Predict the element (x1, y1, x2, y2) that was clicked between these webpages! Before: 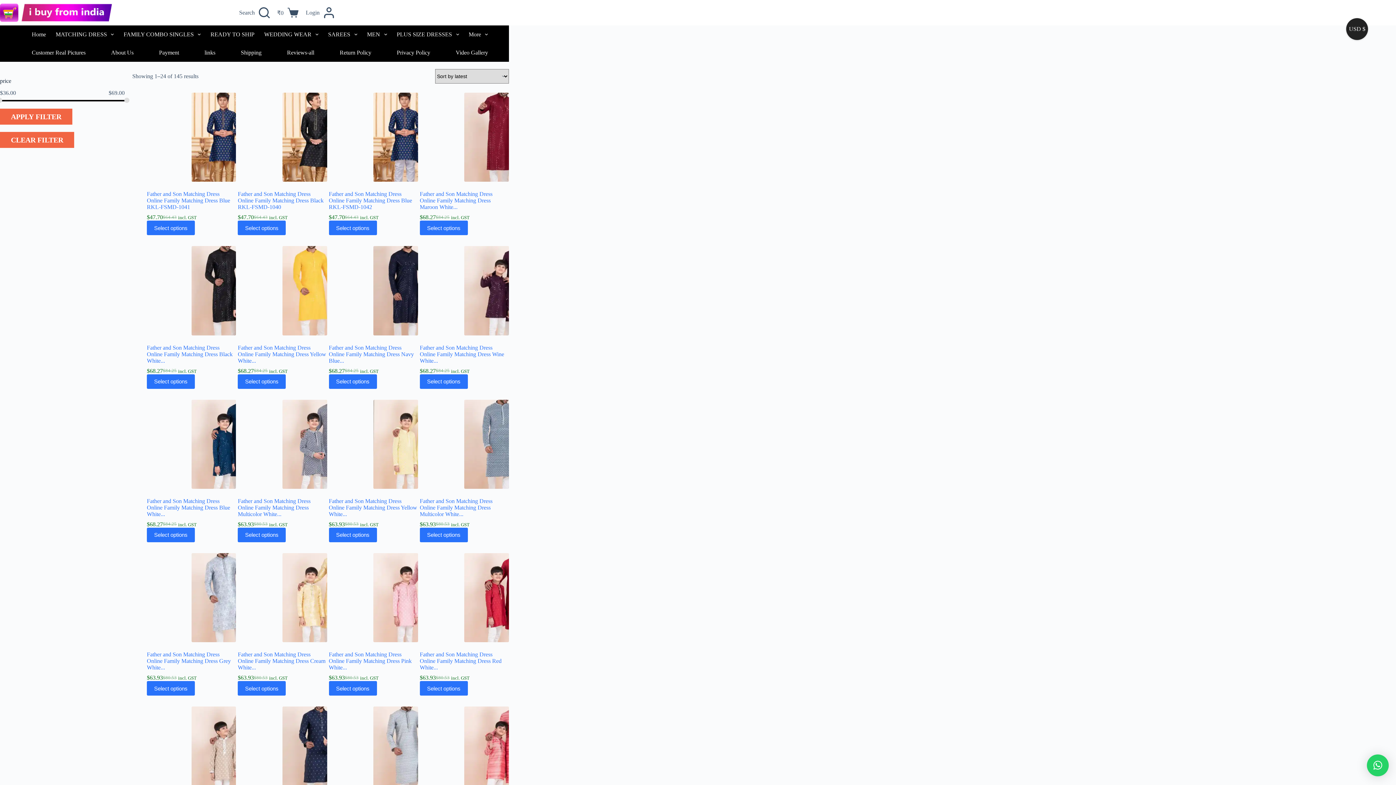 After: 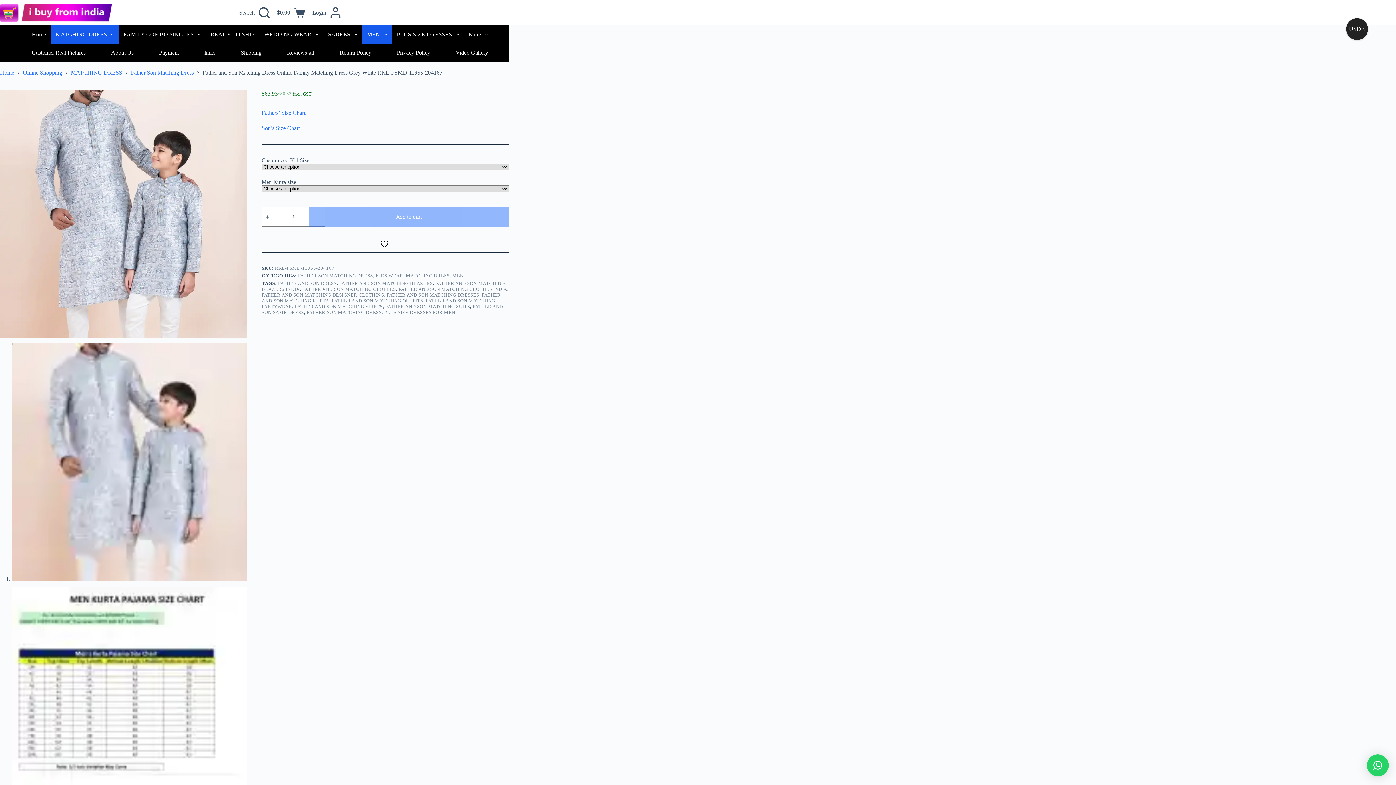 Action: bbox: (146, 651, 230, 670) label: Father and Son Matching Dress Online Family Matching Dress Grey White...